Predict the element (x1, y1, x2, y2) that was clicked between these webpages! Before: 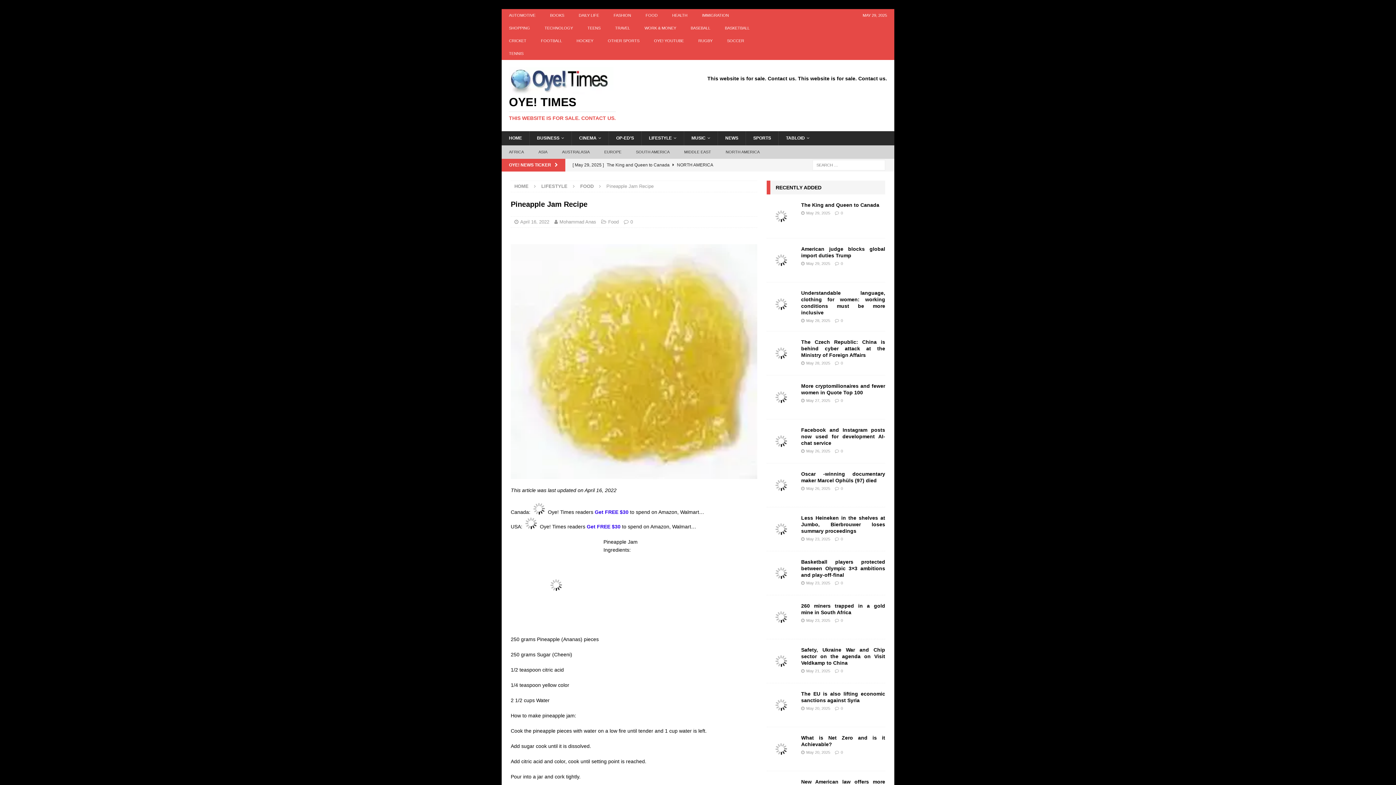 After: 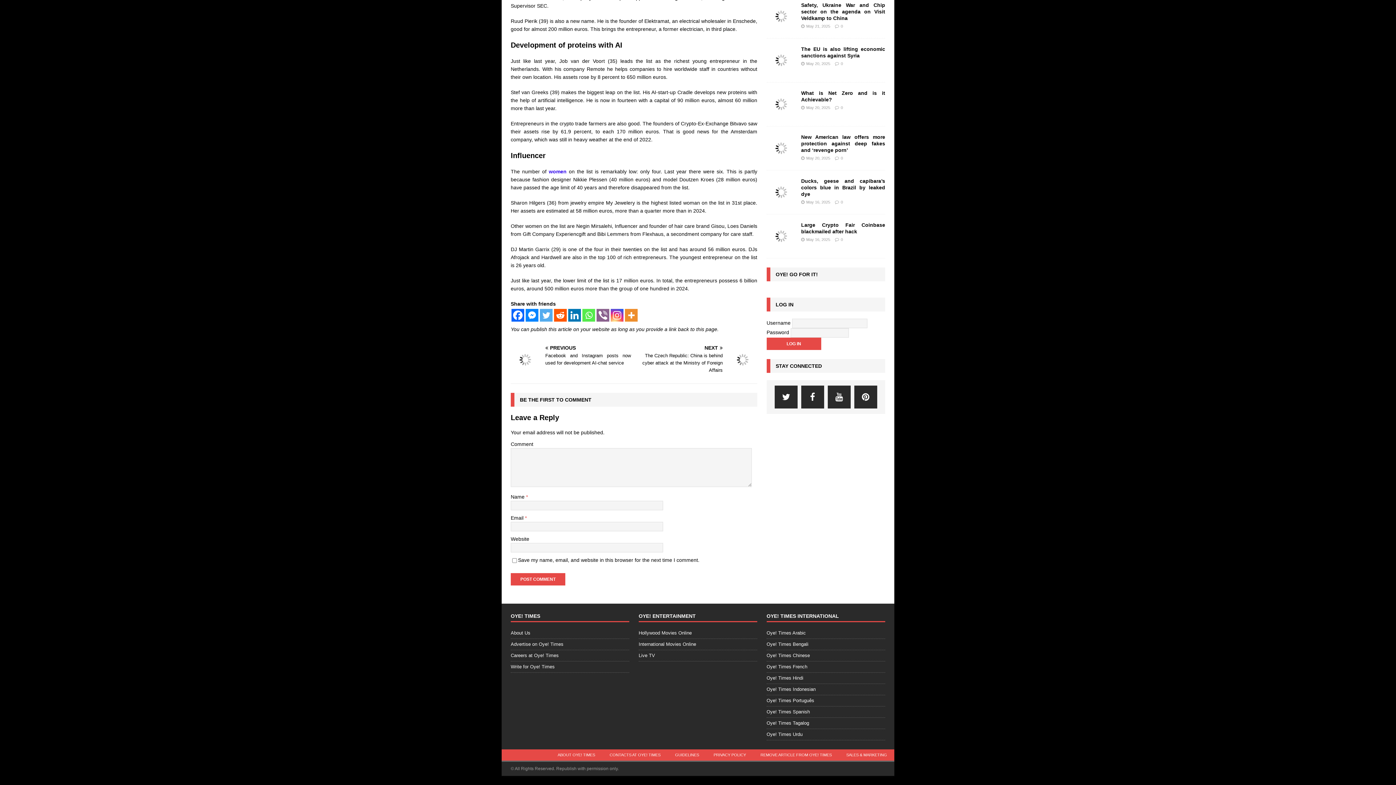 Action: bbox: (841, 398, 843, 402) label: 0